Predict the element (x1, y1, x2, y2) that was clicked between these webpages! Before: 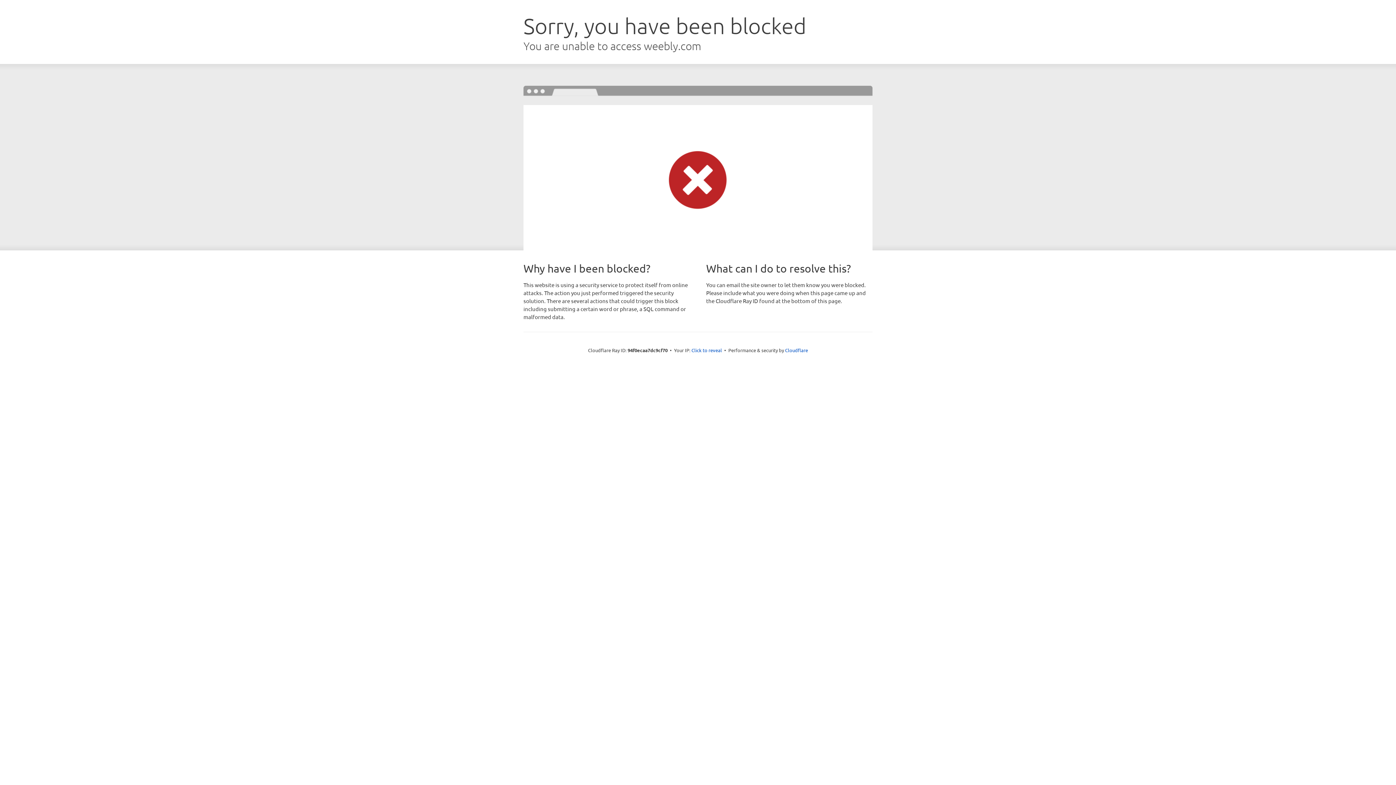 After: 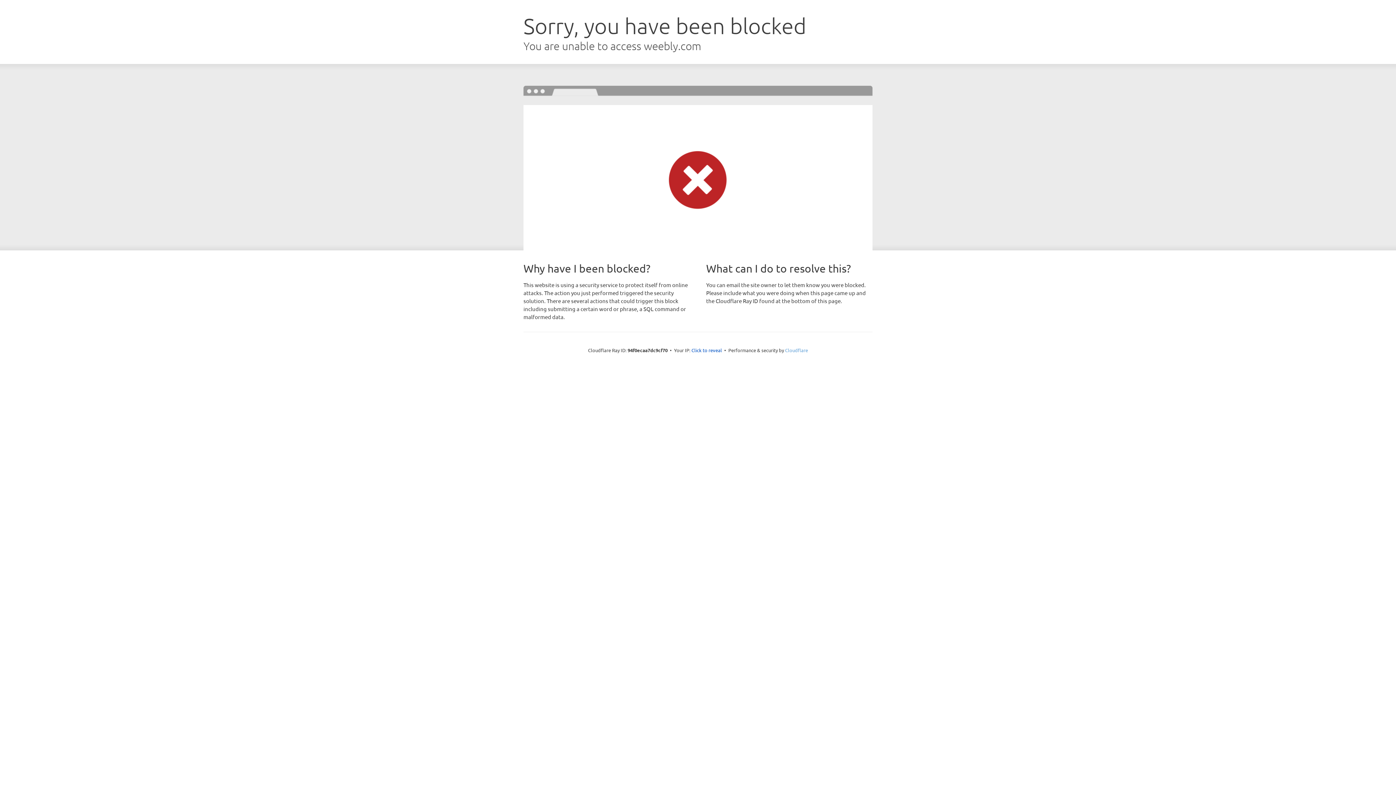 Action: bbox: (785, 347, 808, 353) label: Cloudflare